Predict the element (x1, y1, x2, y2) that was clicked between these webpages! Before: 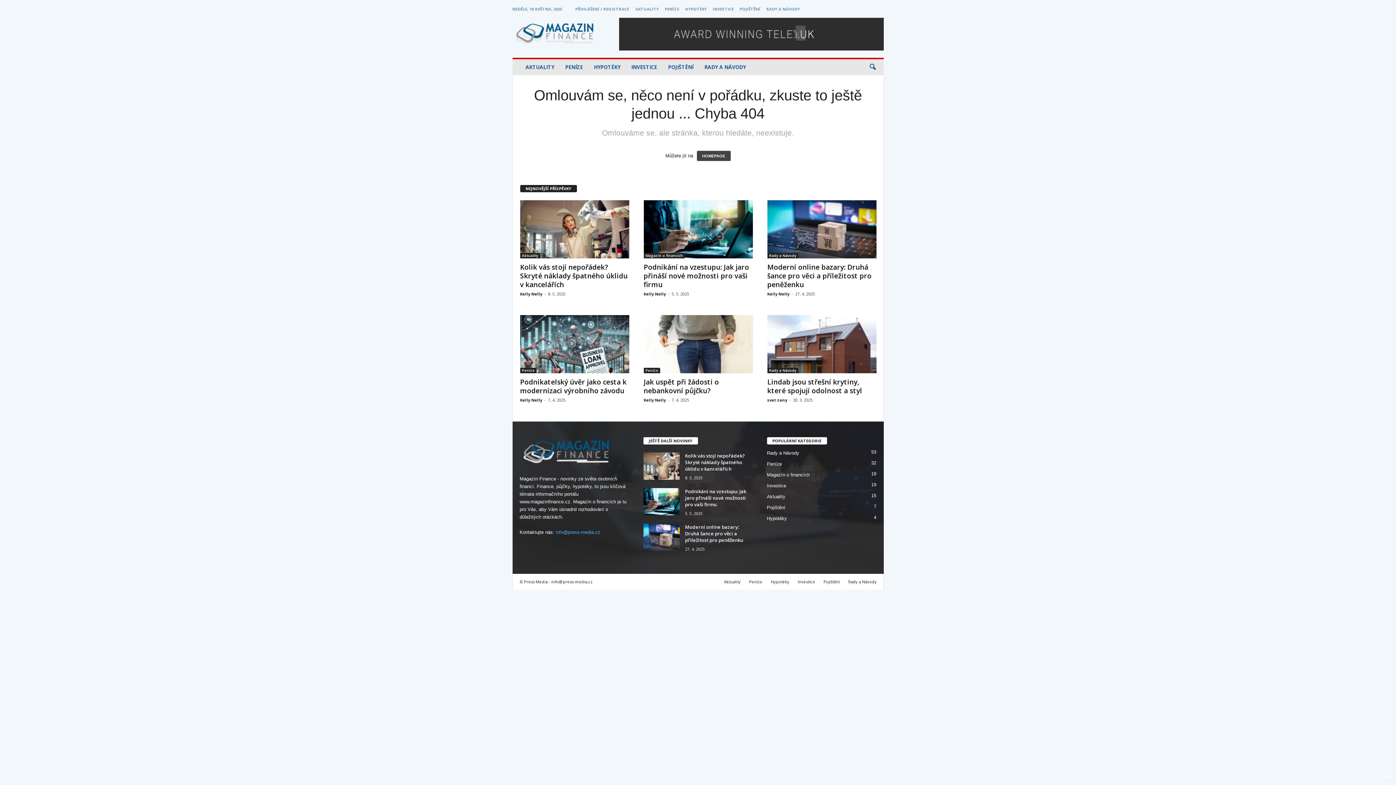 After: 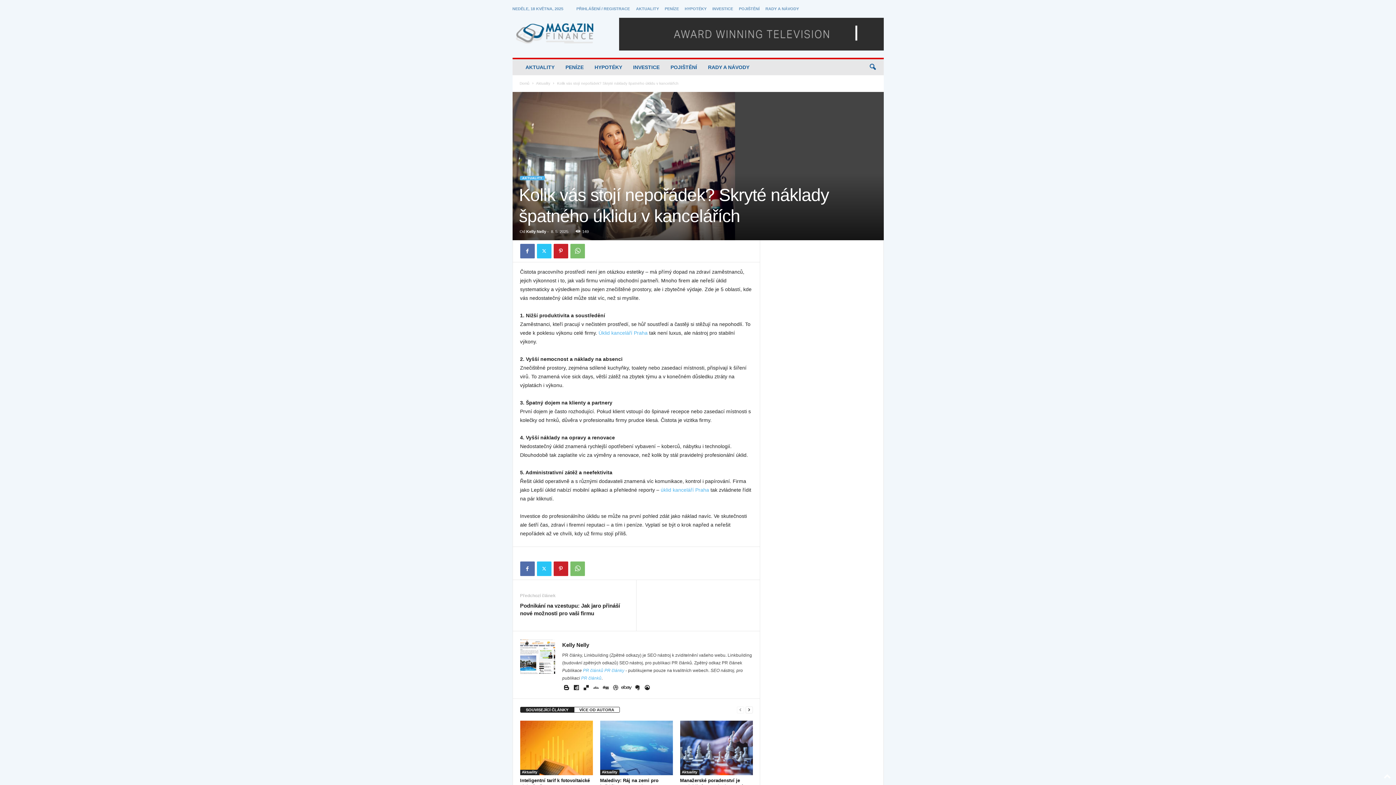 Action: label: Kolik vás stojí nepořádek? Skryté náklady špatného úklidu v kancelářích bbox: (685, 452, 745, 472)